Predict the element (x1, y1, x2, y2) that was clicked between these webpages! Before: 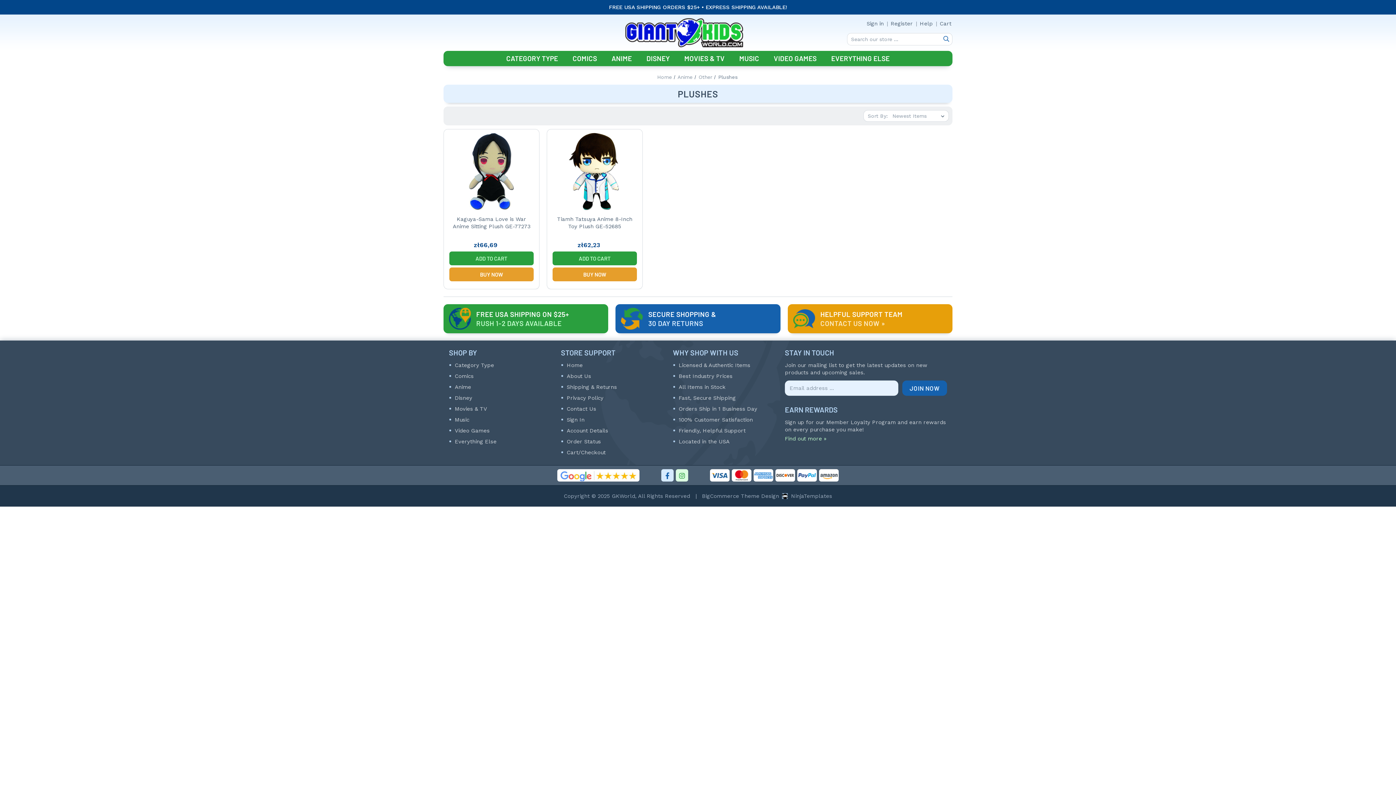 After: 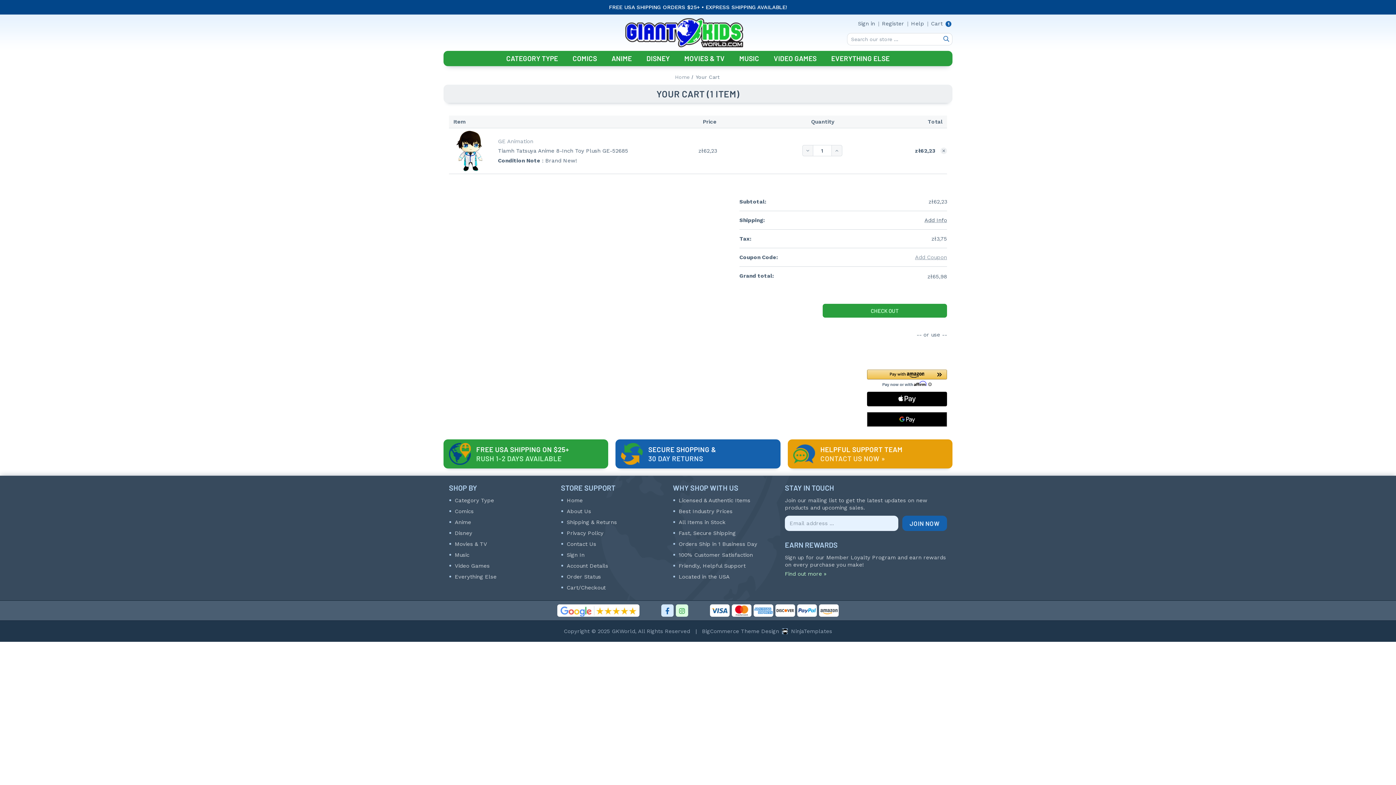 Action: label: ADD TO CART bbox: (552, 251, 637, 265)